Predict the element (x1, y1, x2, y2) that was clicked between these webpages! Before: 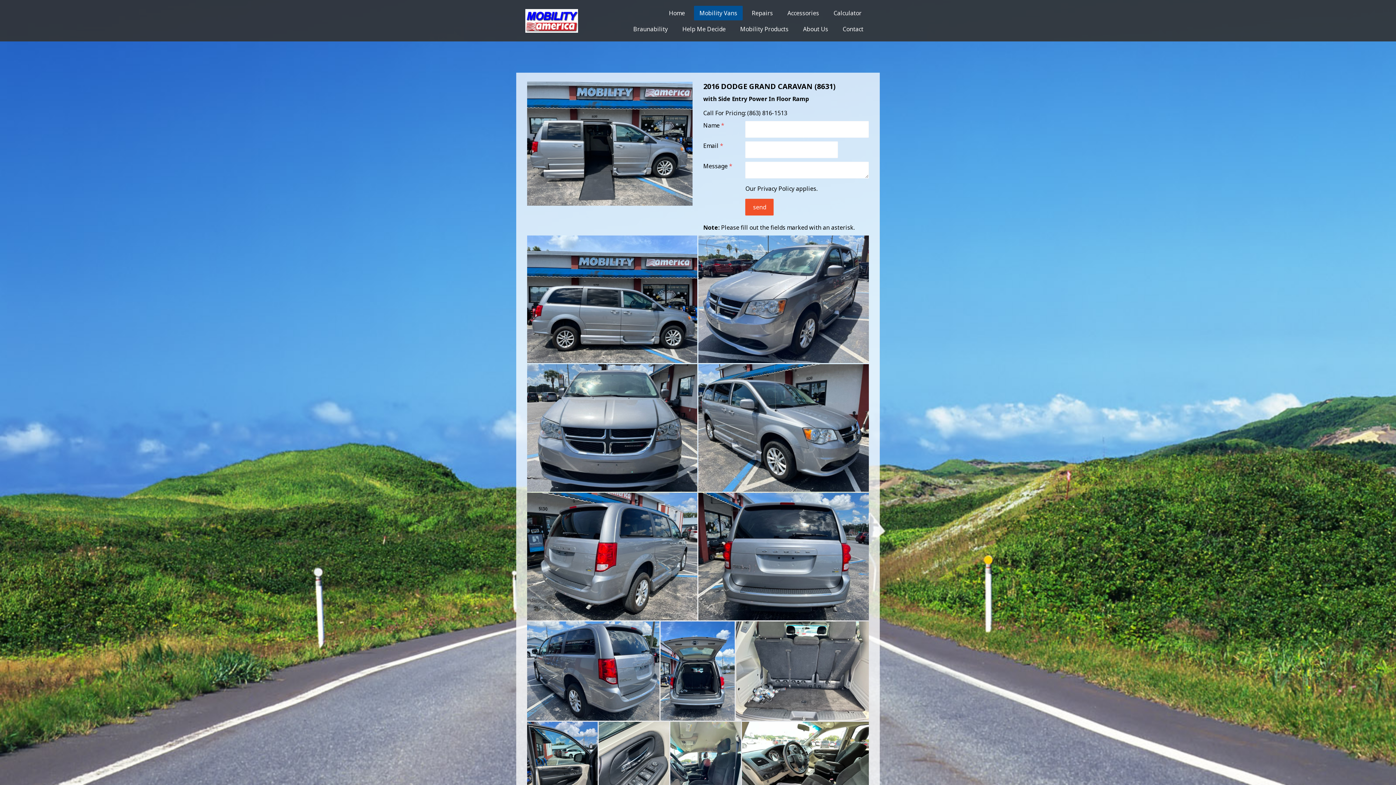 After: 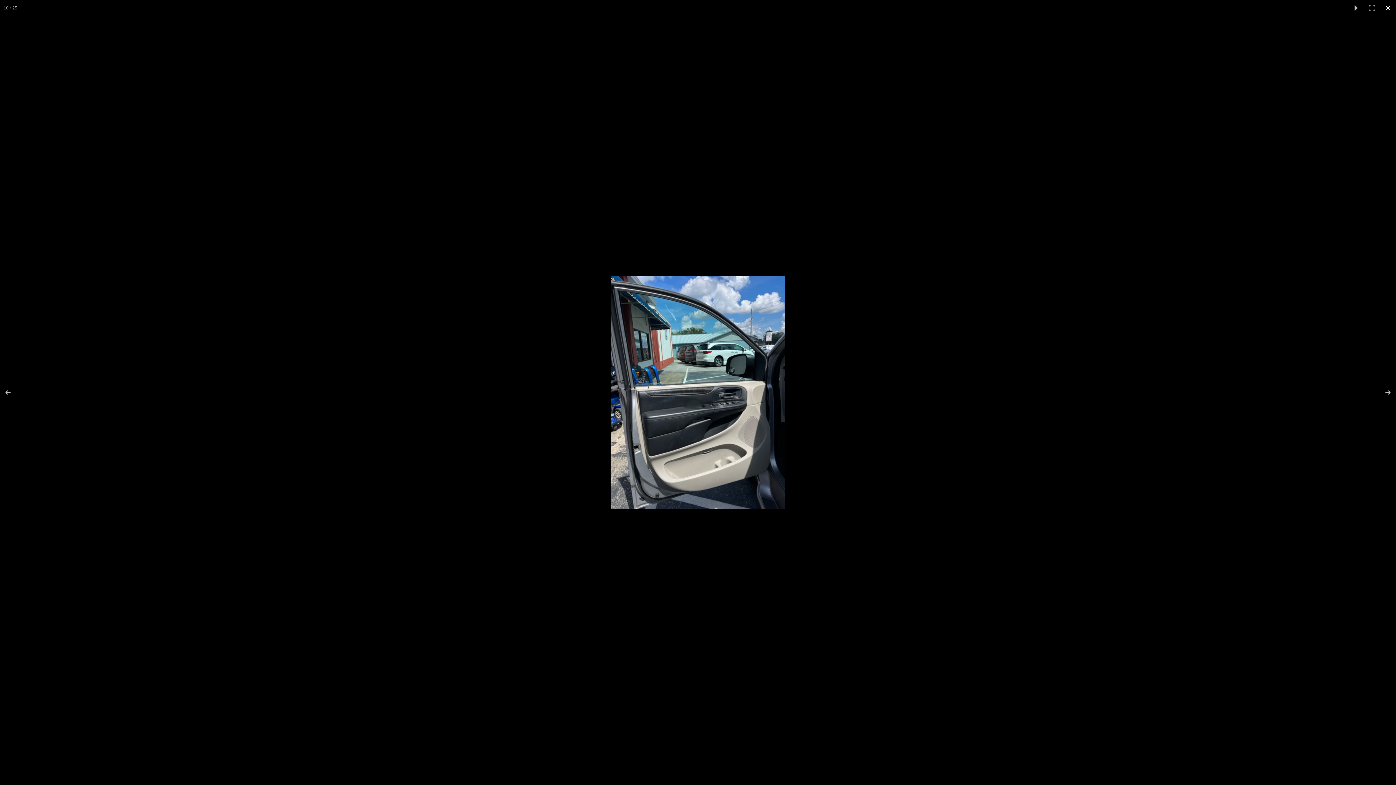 Action: bbox: (527, 722, 598, 816)